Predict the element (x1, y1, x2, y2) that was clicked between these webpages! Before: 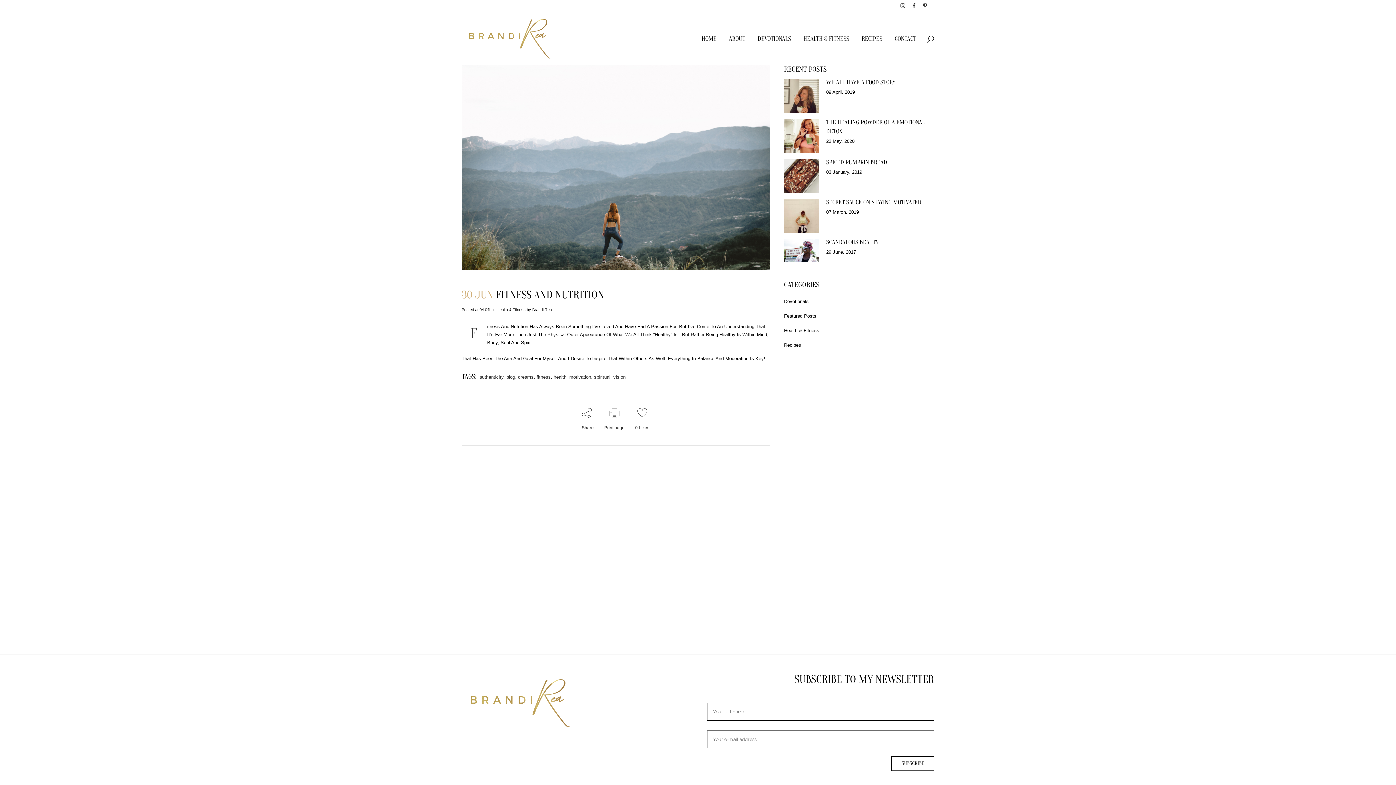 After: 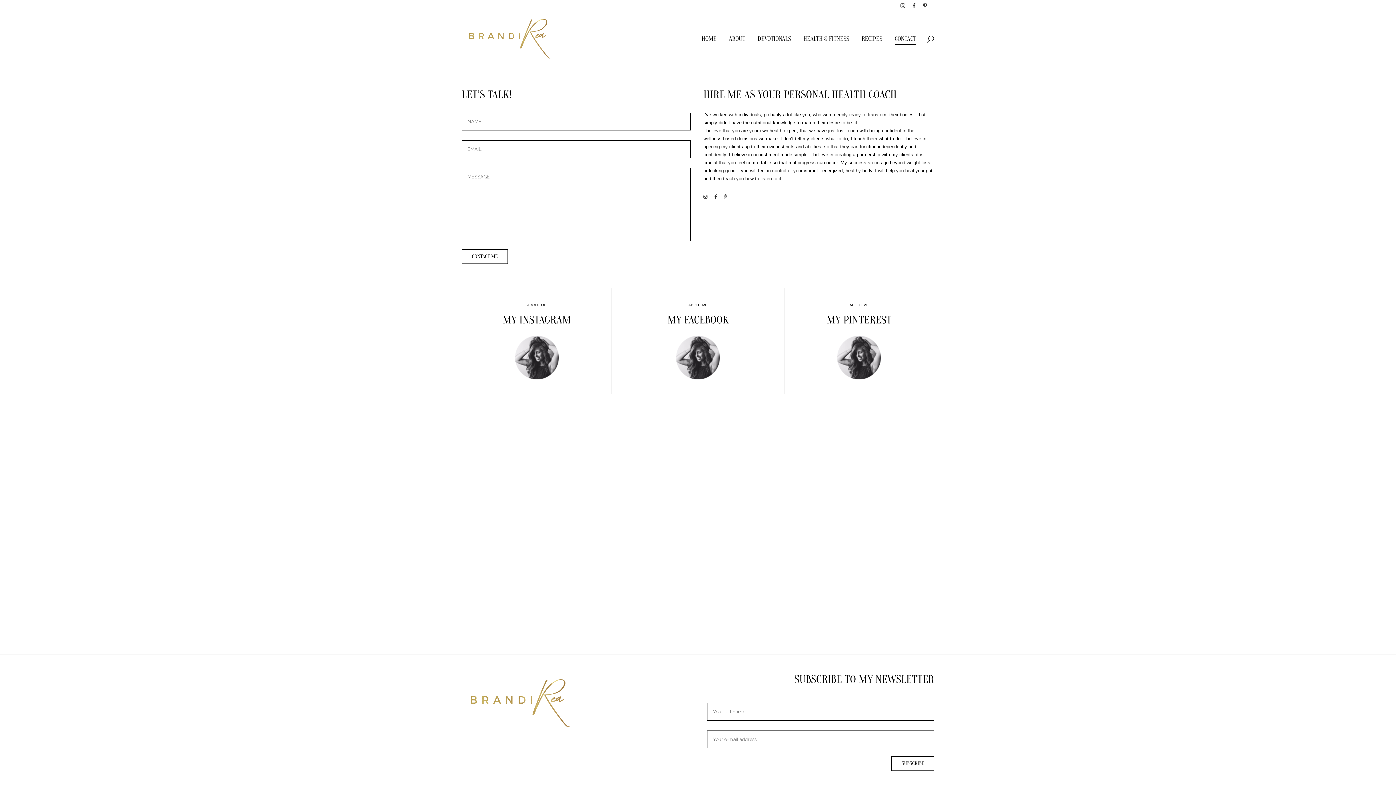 Action: label: CONTACT bbox: (888, 12, 922, 65)